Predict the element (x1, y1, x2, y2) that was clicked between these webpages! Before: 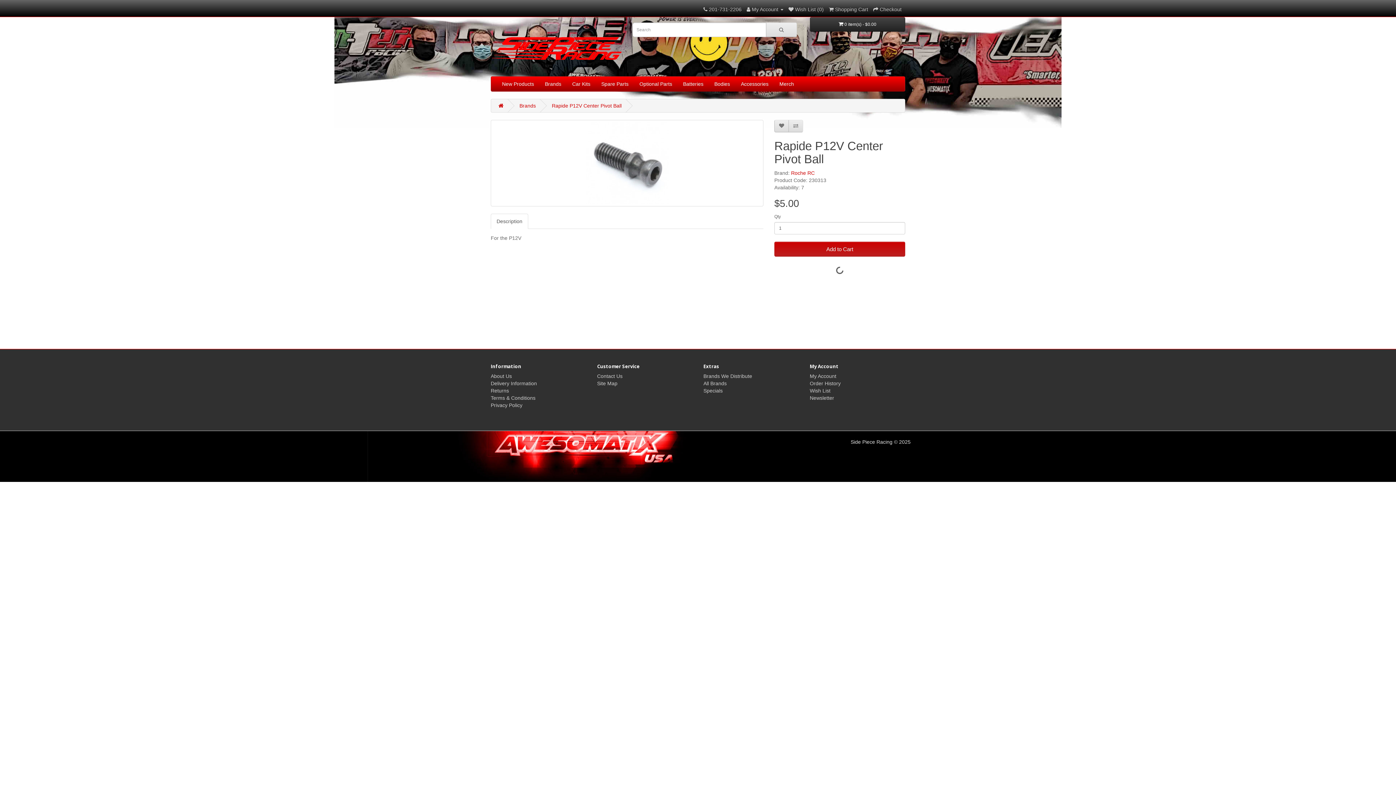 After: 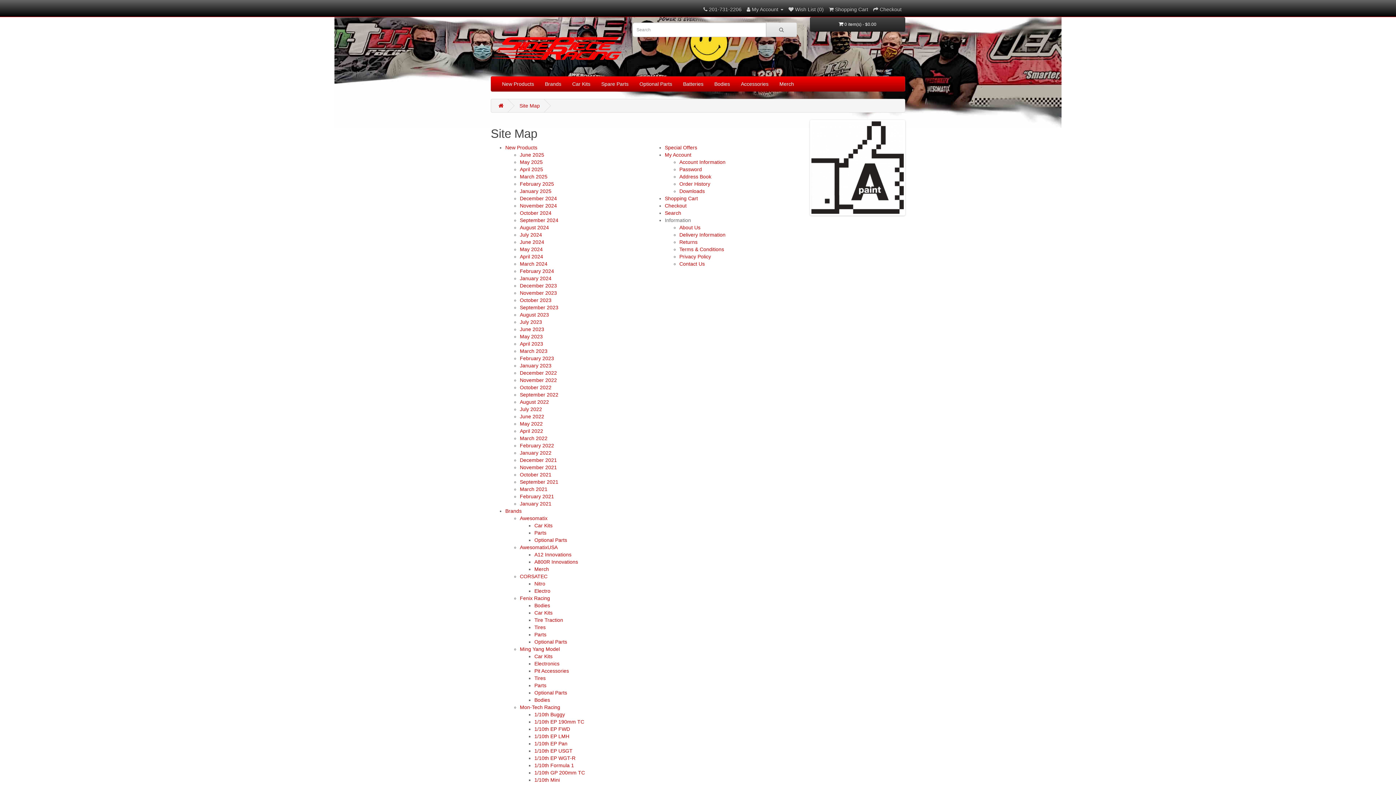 Action: label: Site Map bbox: (597, 380, 617, 386)